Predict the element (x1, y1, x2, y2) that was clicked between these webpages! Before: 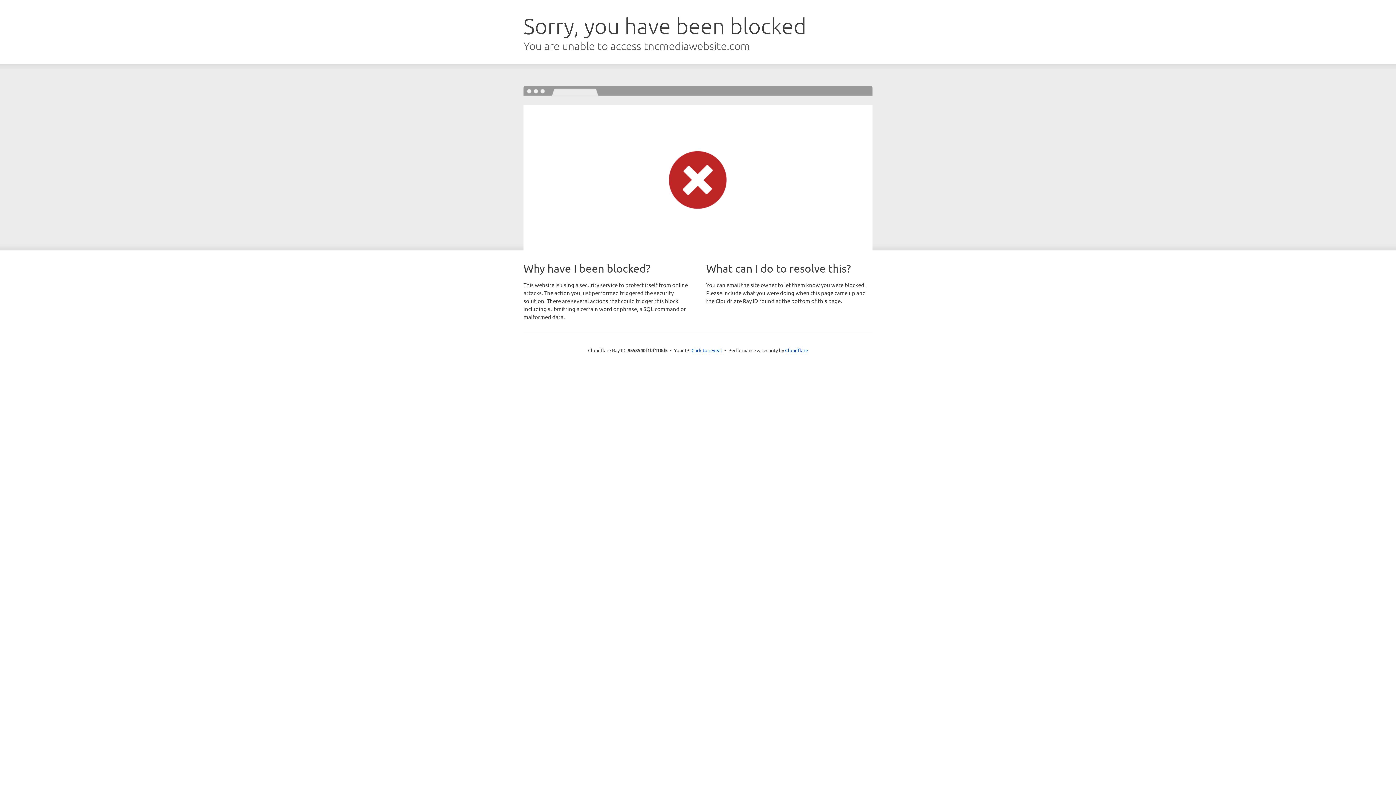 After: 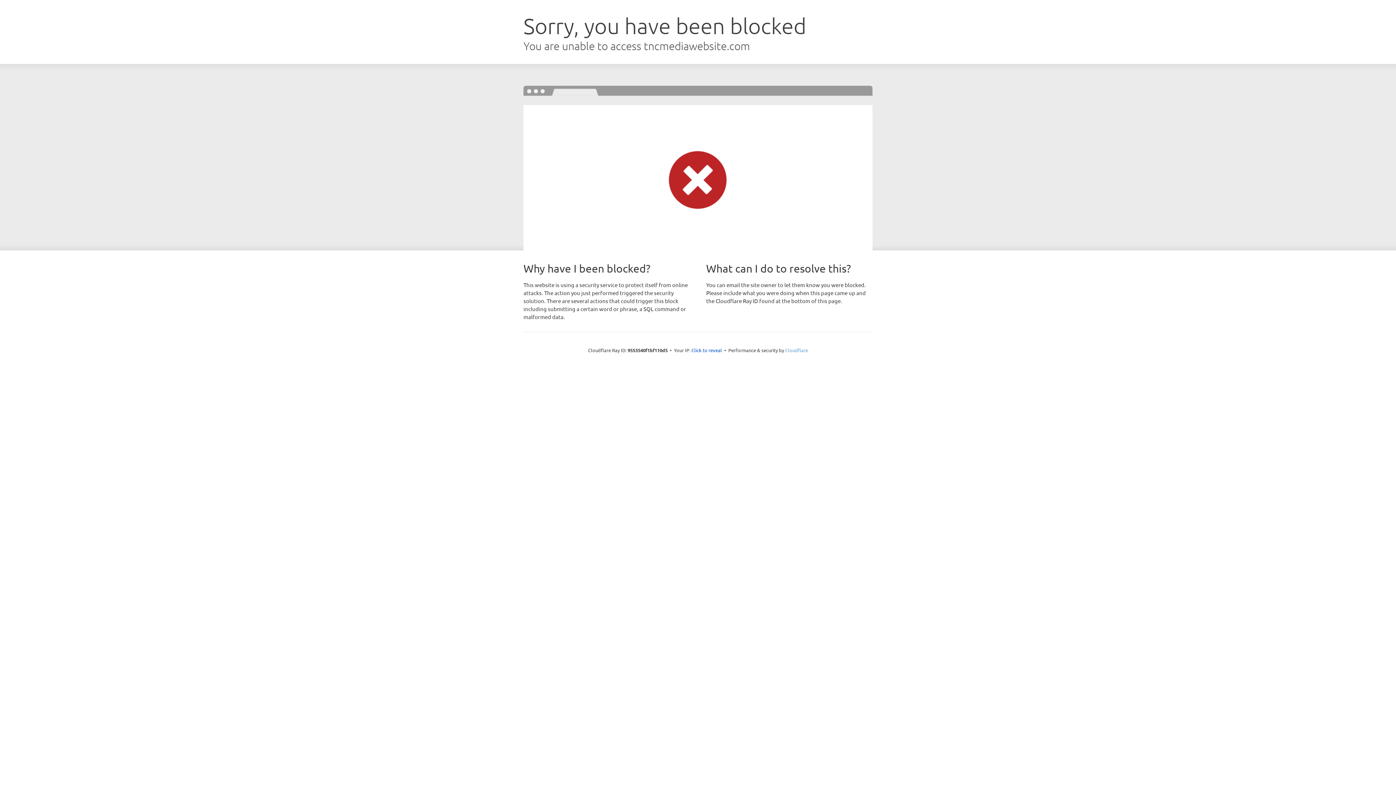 Action: bbox: (785, 347, 808, 353) label: Cloudflare